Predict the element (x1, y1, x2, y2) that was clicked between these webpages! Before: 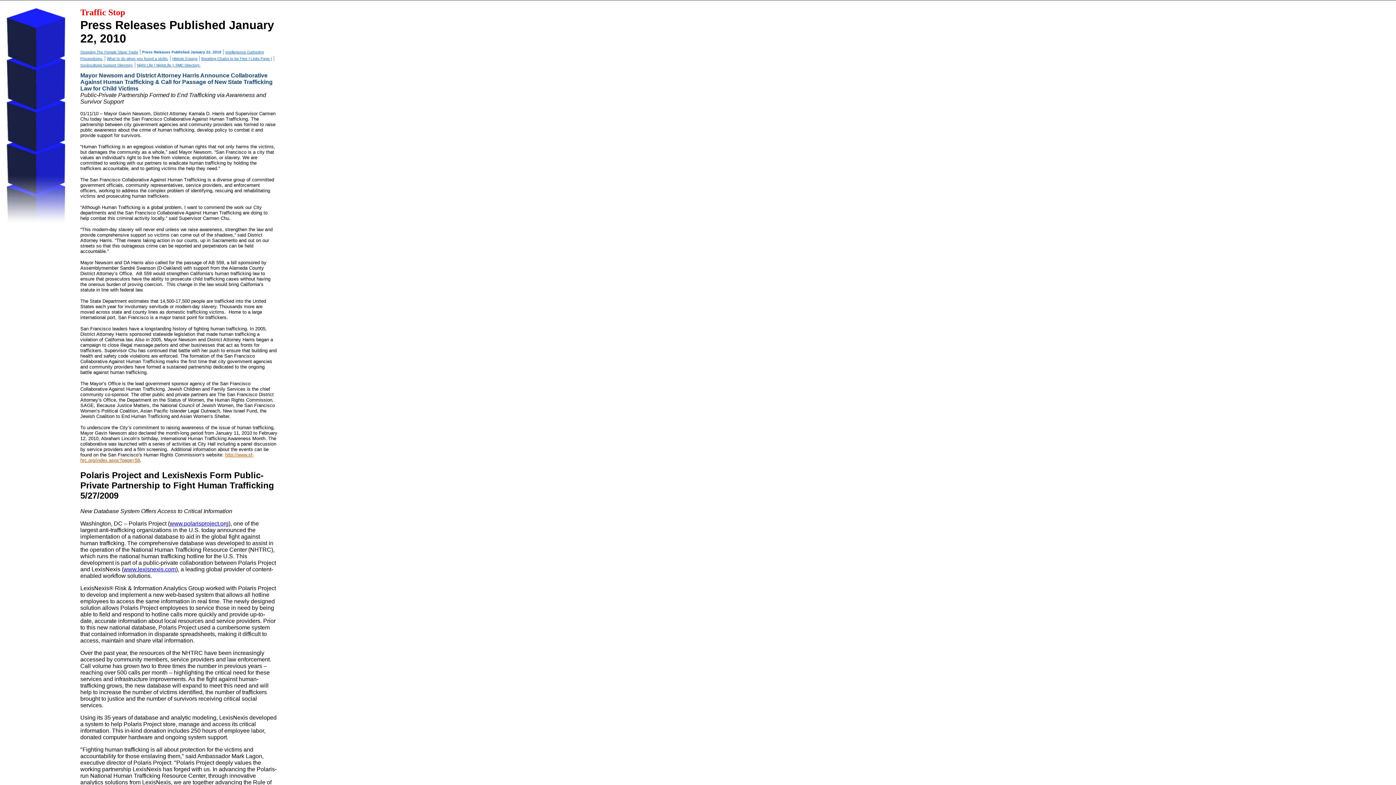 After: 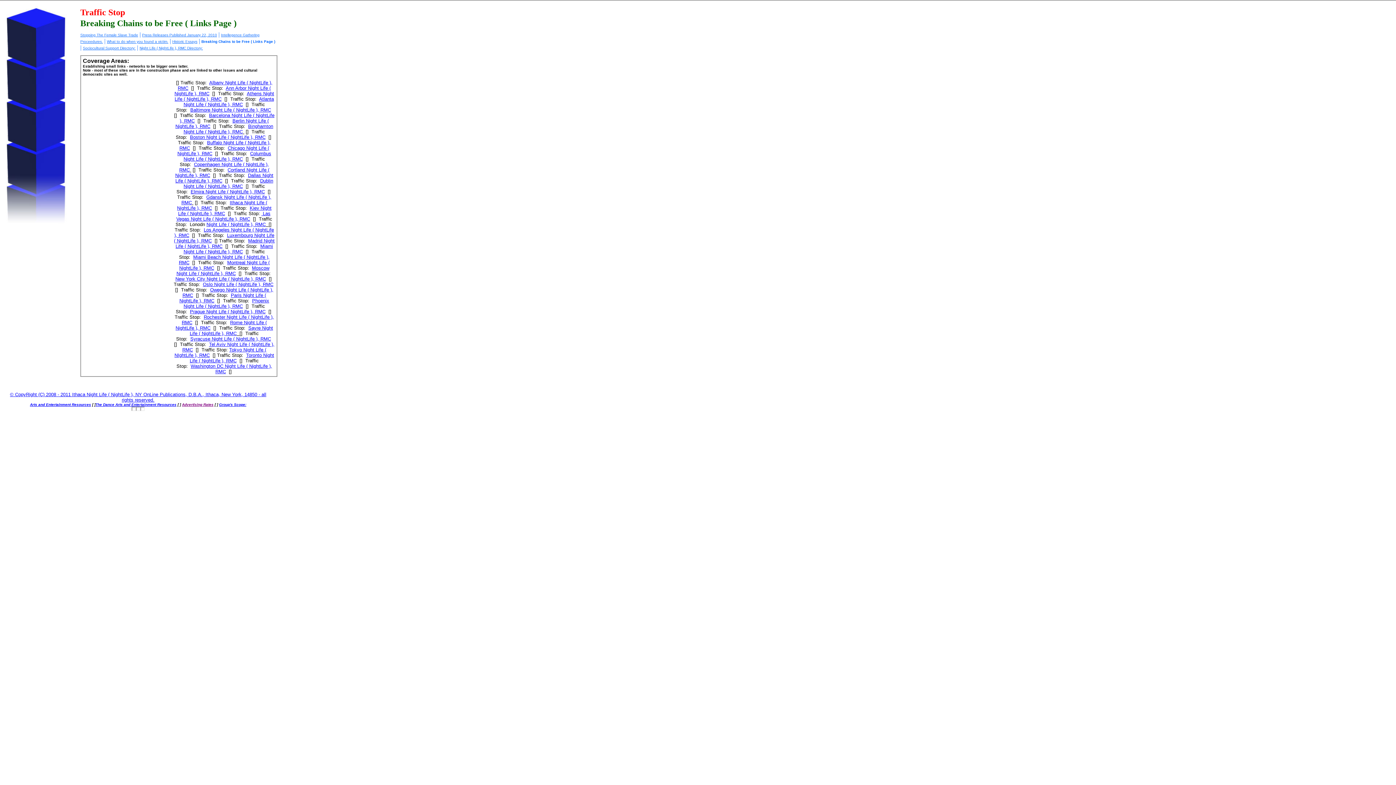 Action: bbox: (201, 56, 272, 60) label: Breaking Chains to be Free ( Links Page )